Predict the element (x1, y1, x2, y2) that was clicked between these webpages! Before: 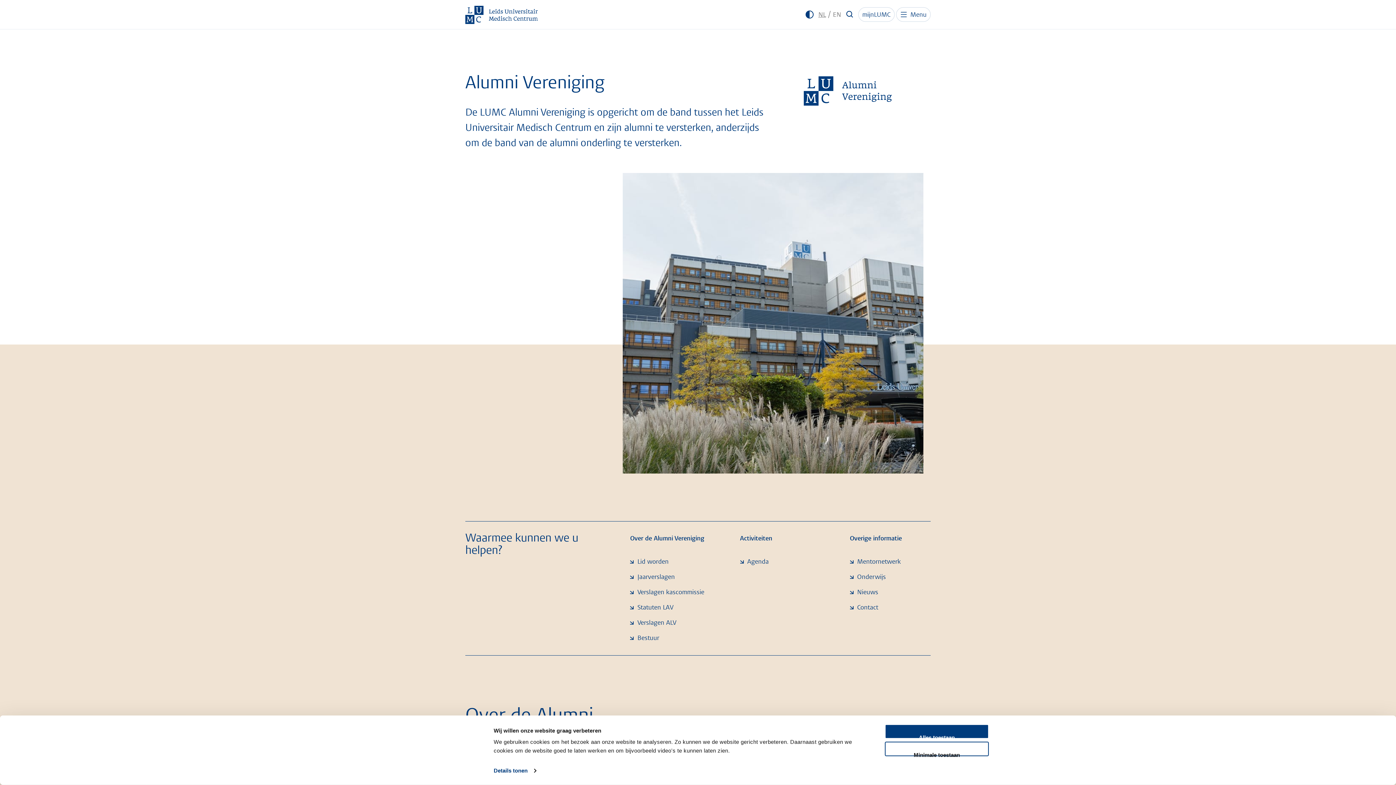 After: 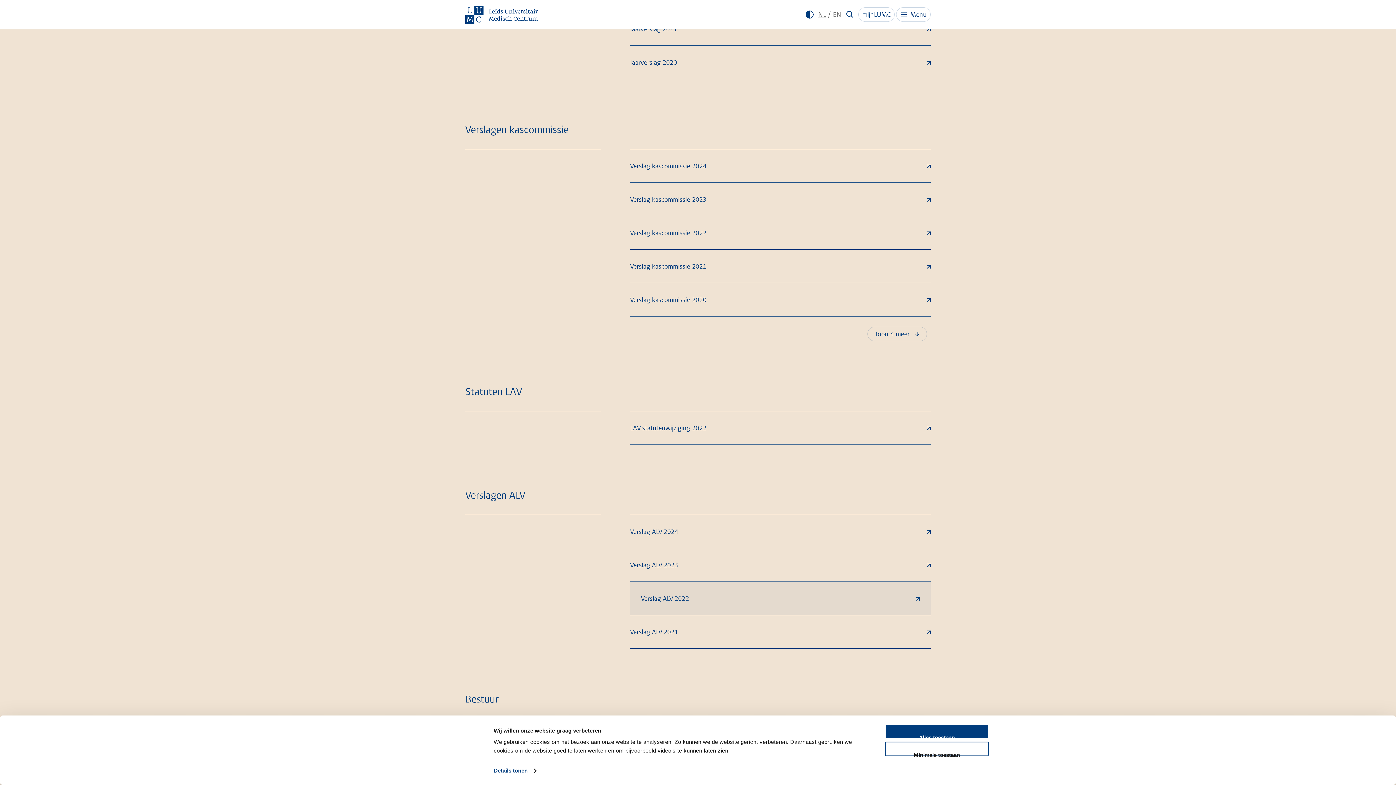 Action: bbox: (630, 601, 711, 614) label: Statuten LAV